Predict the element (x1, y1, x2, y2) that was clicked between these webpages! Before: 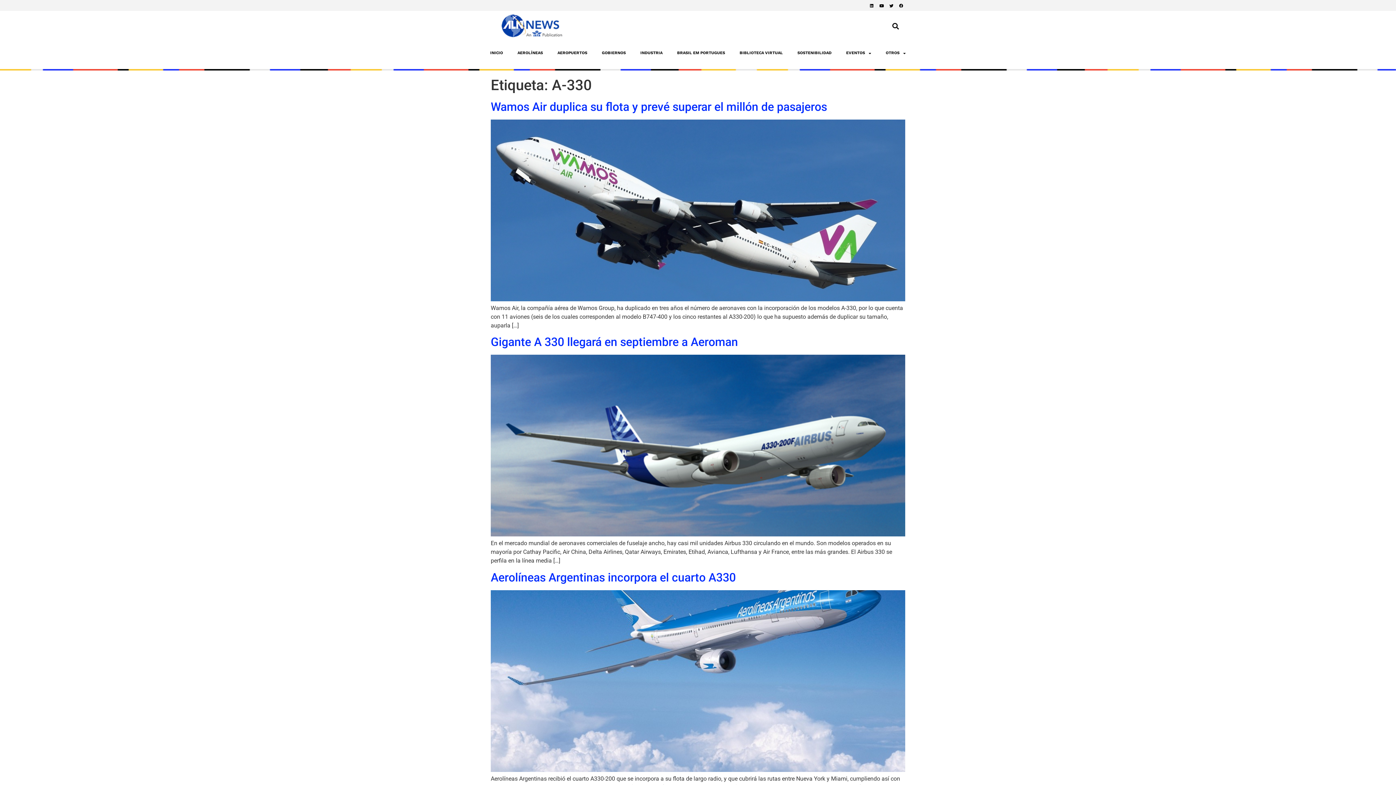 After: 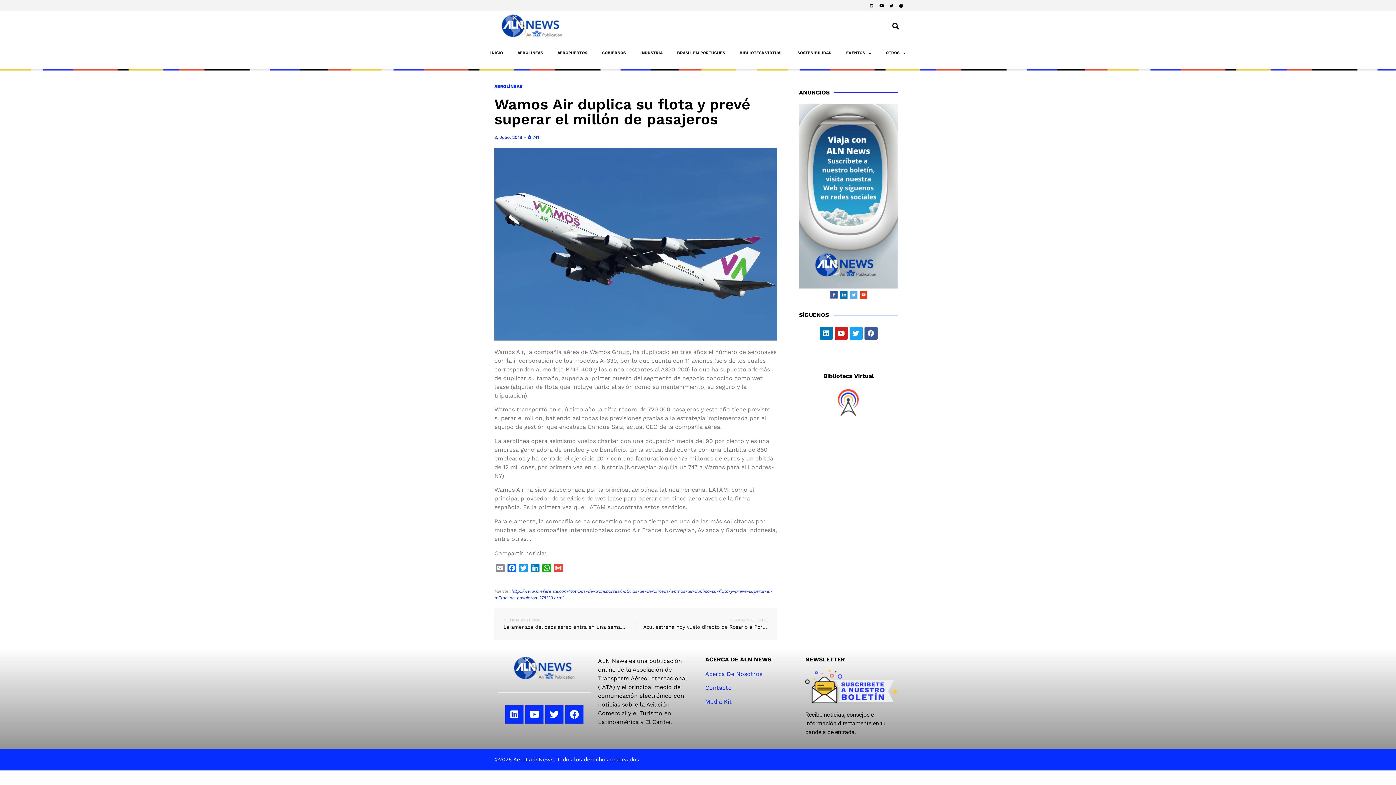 Action: bbox: (490, 296, 905, 302)